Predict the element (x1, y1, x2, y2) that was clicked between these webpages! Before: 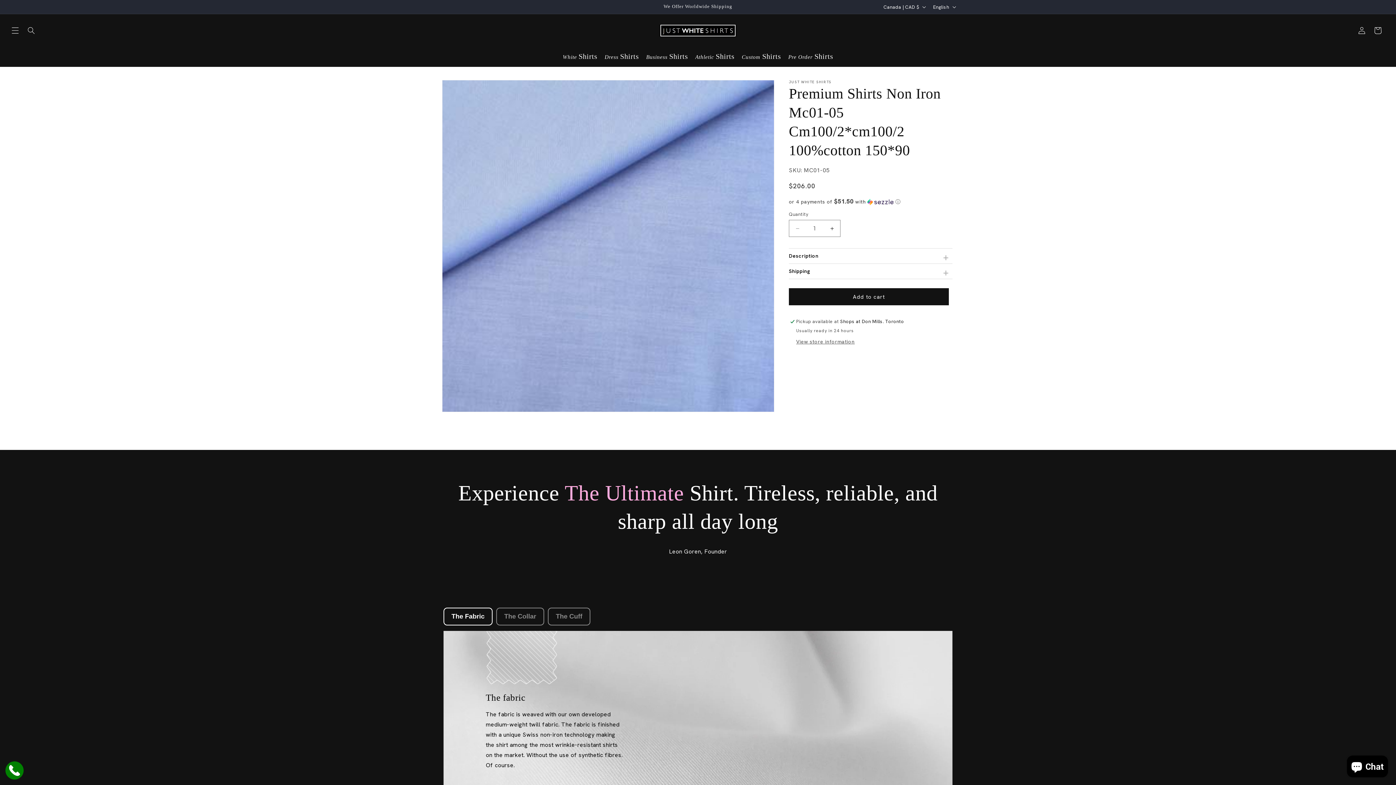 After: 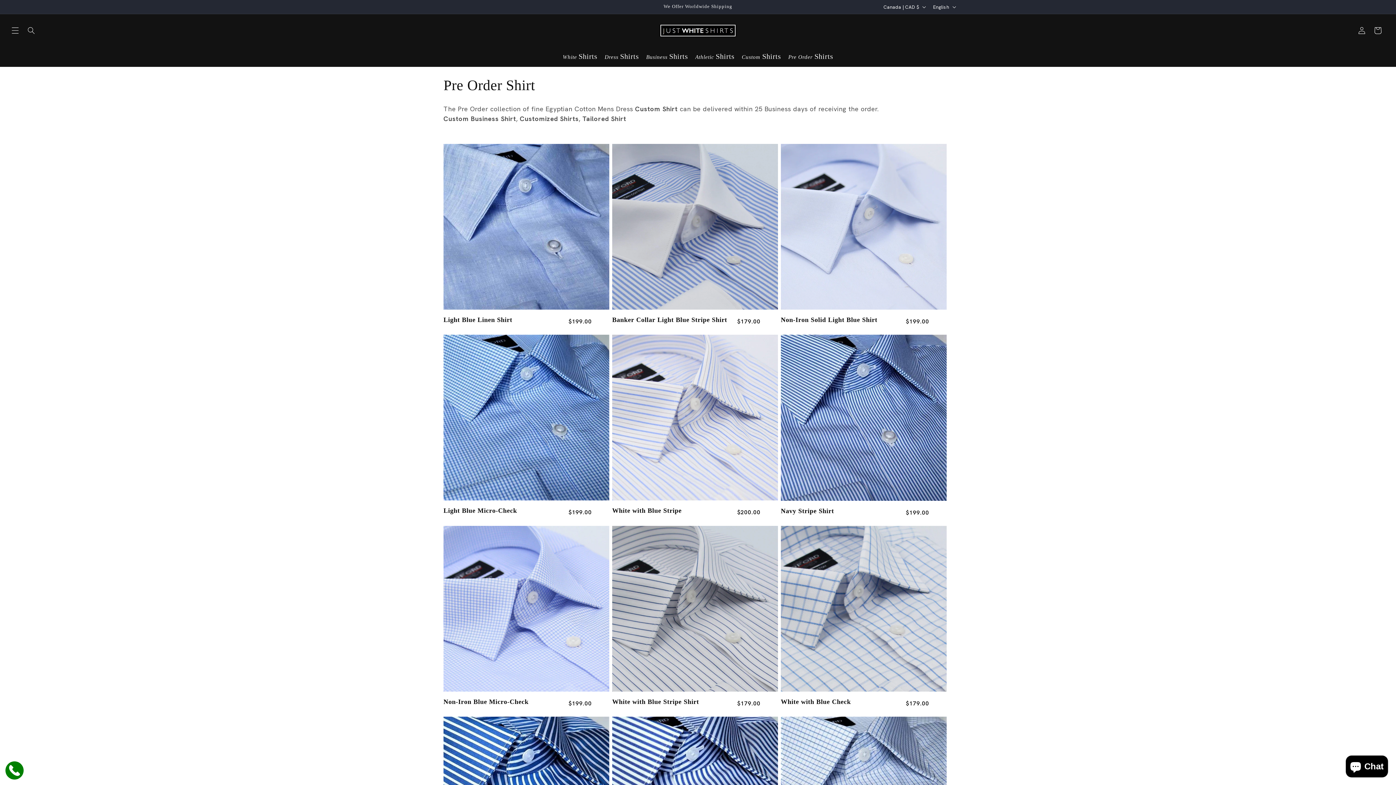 Action: bbox: (784, 48, 837, 64) label: Pre Order Shirts